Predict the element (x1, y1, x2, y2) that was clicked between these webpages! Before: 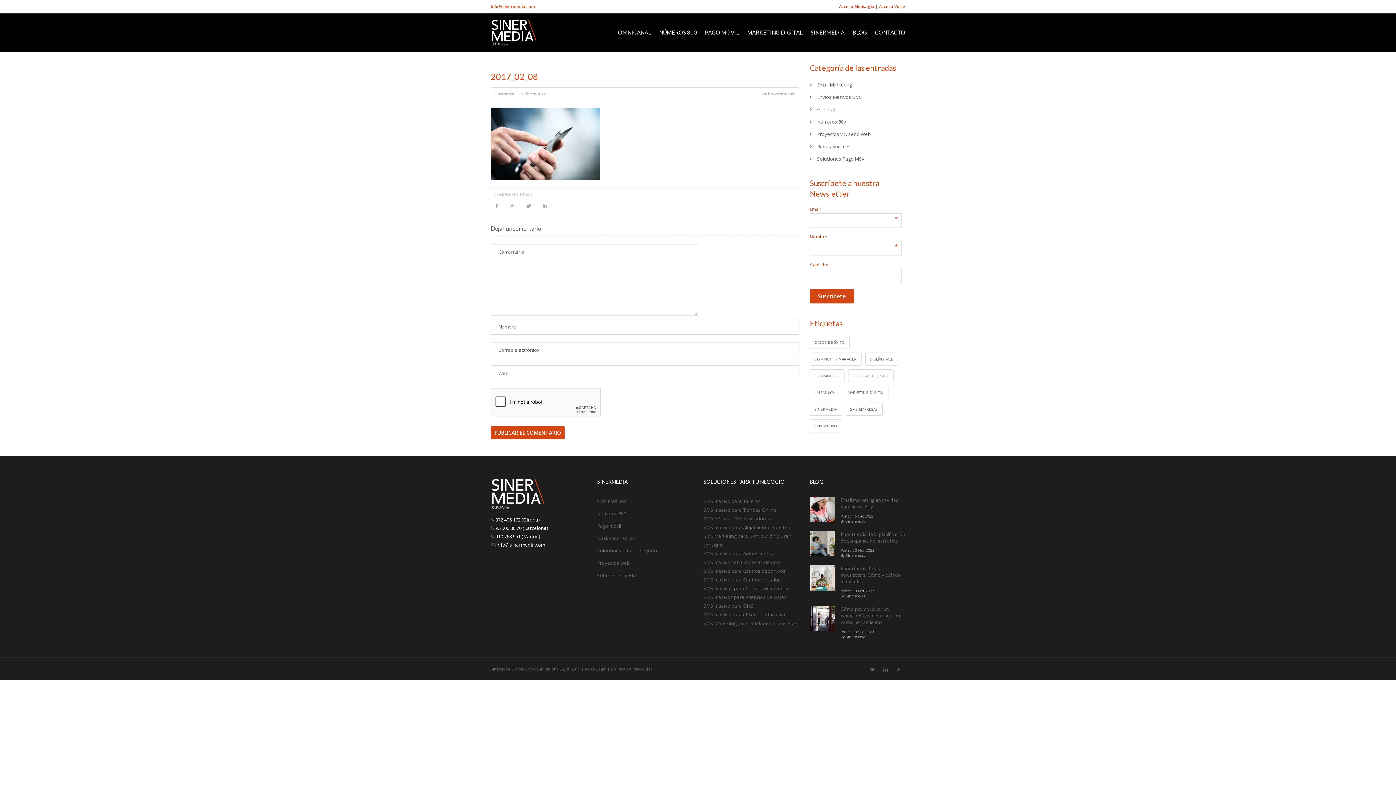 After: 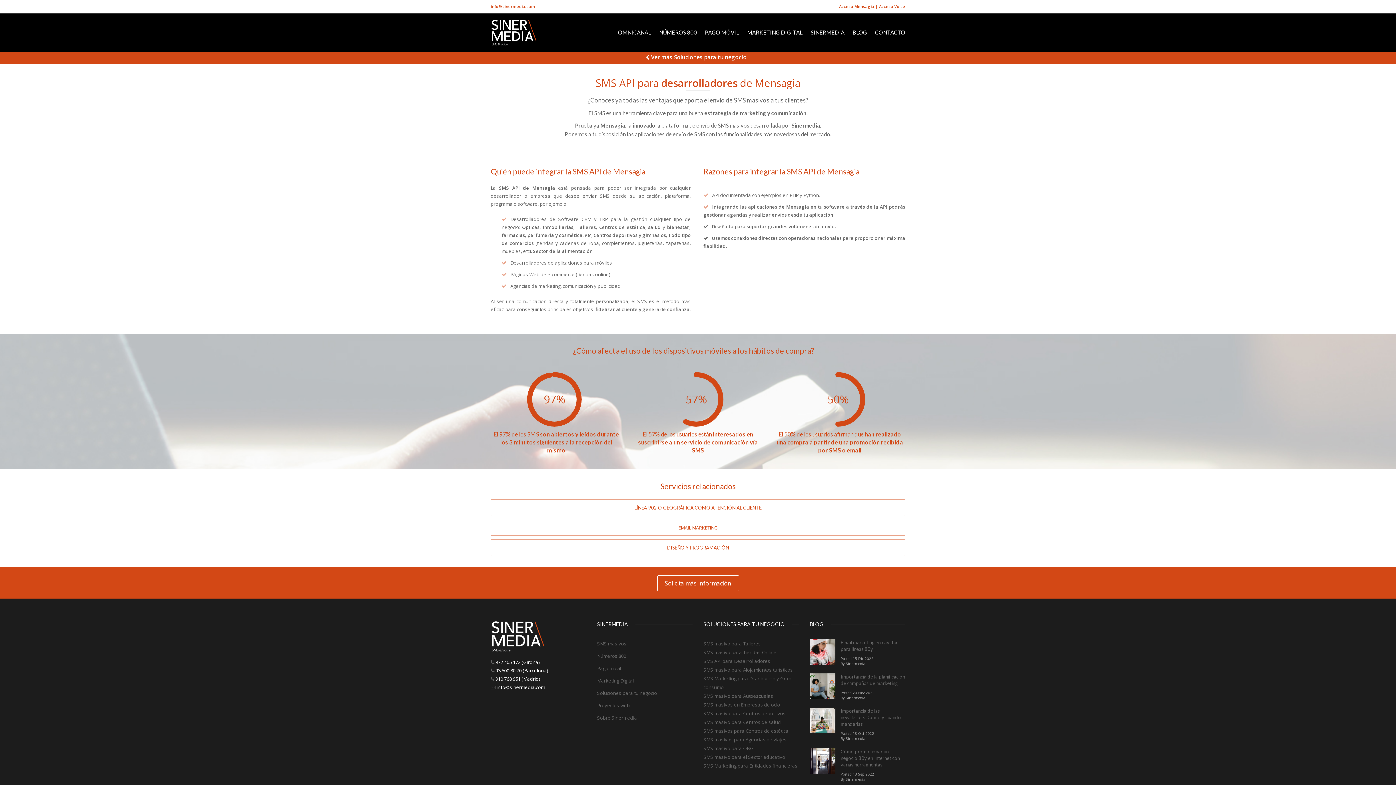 Action: label: SMS API para Desarrolladores bbox: (703, 515, 770, 522)